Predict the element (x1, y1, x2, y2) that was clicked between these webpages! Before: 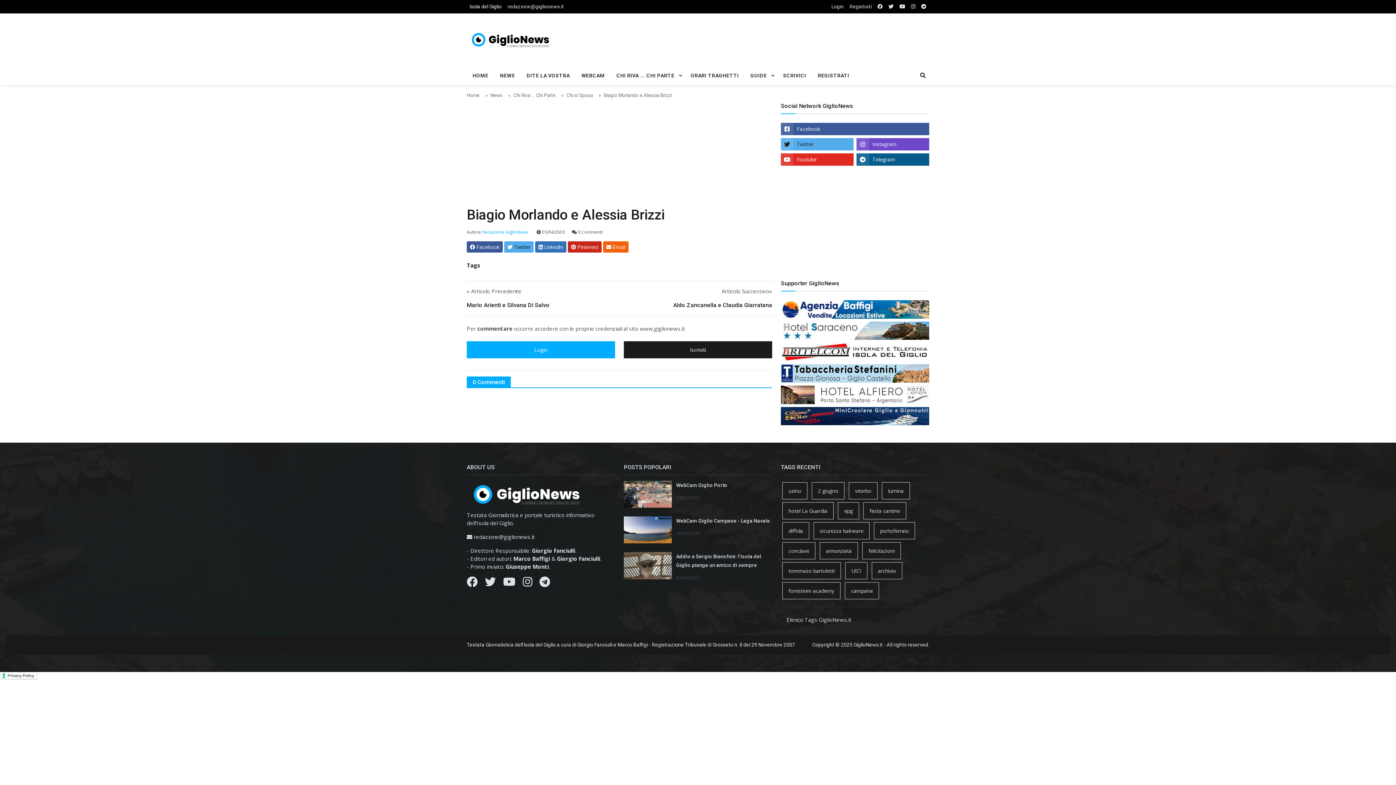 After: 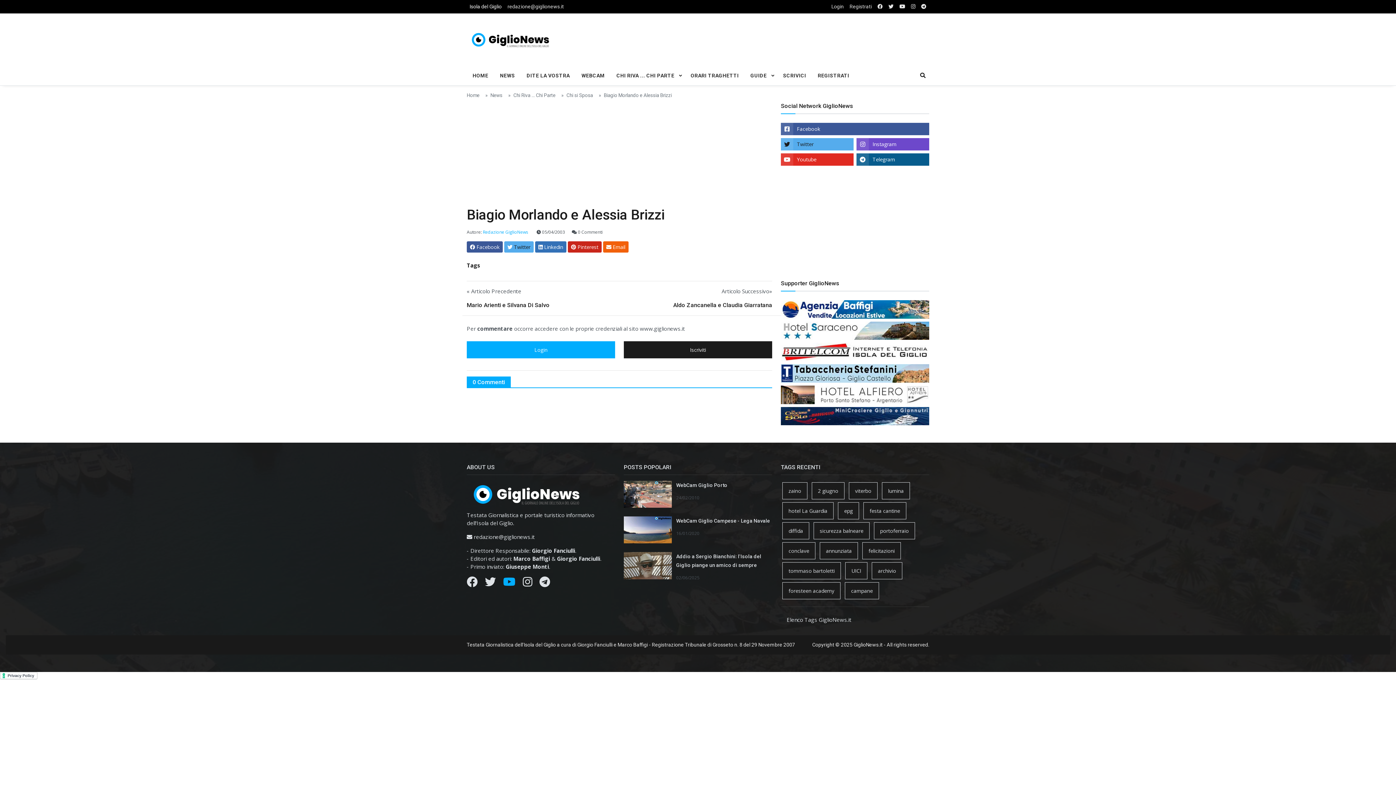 Action: bbox: (503, 580, 515, 587) label: Youtube